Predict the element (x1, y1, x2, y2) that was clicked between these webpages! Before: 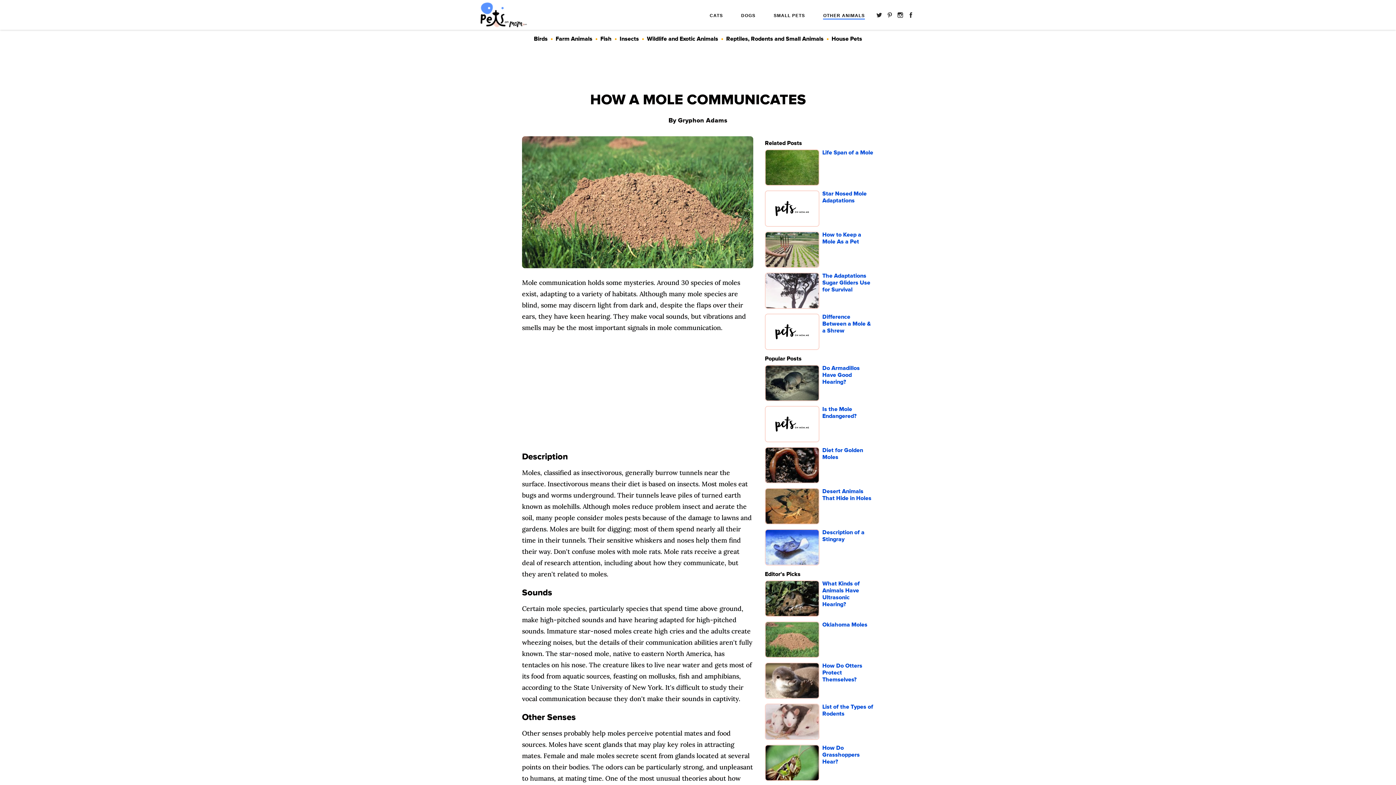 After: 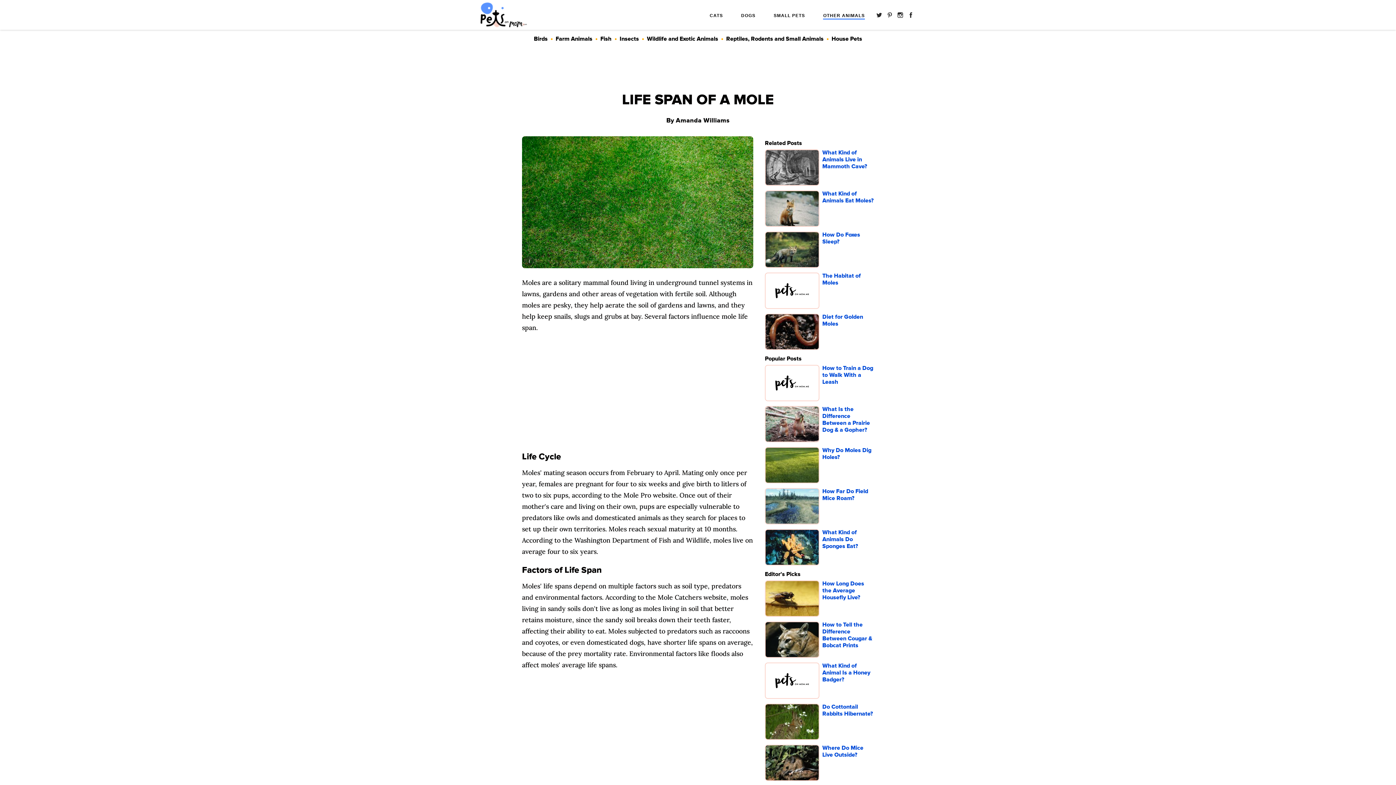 Action: bbox: (765, 149, 819, 187)